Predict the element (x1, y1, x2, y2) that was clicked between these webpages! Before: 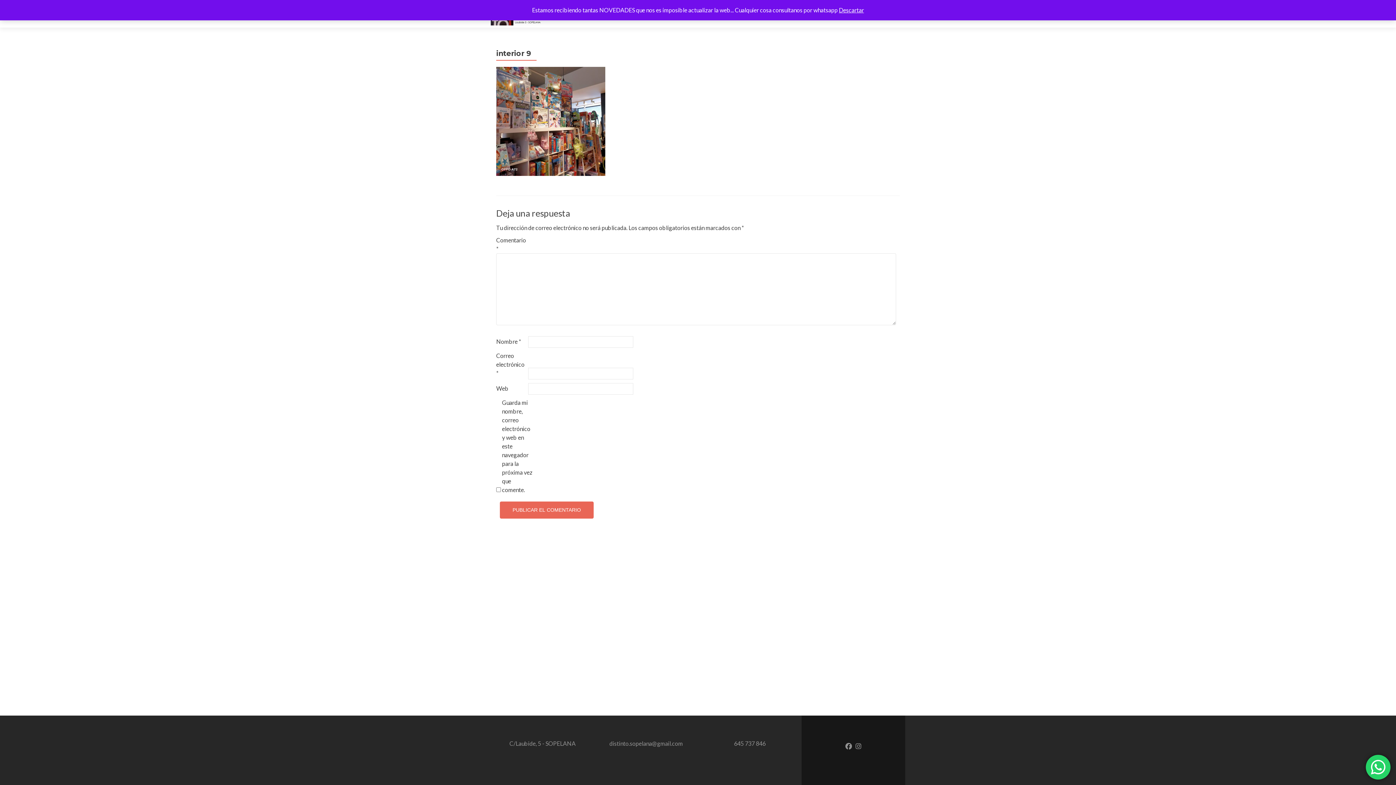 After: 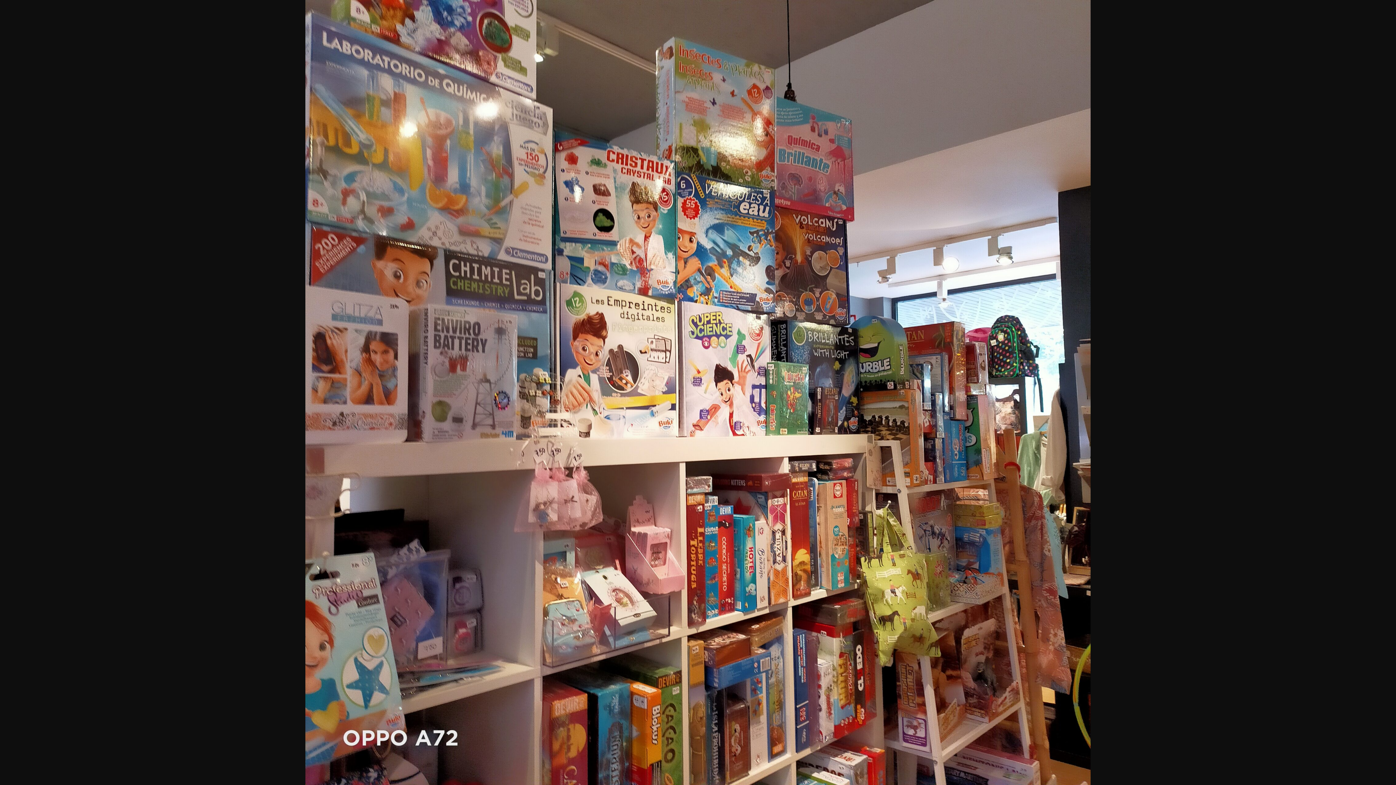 Action: bbox: (496, 117, 605, 124)